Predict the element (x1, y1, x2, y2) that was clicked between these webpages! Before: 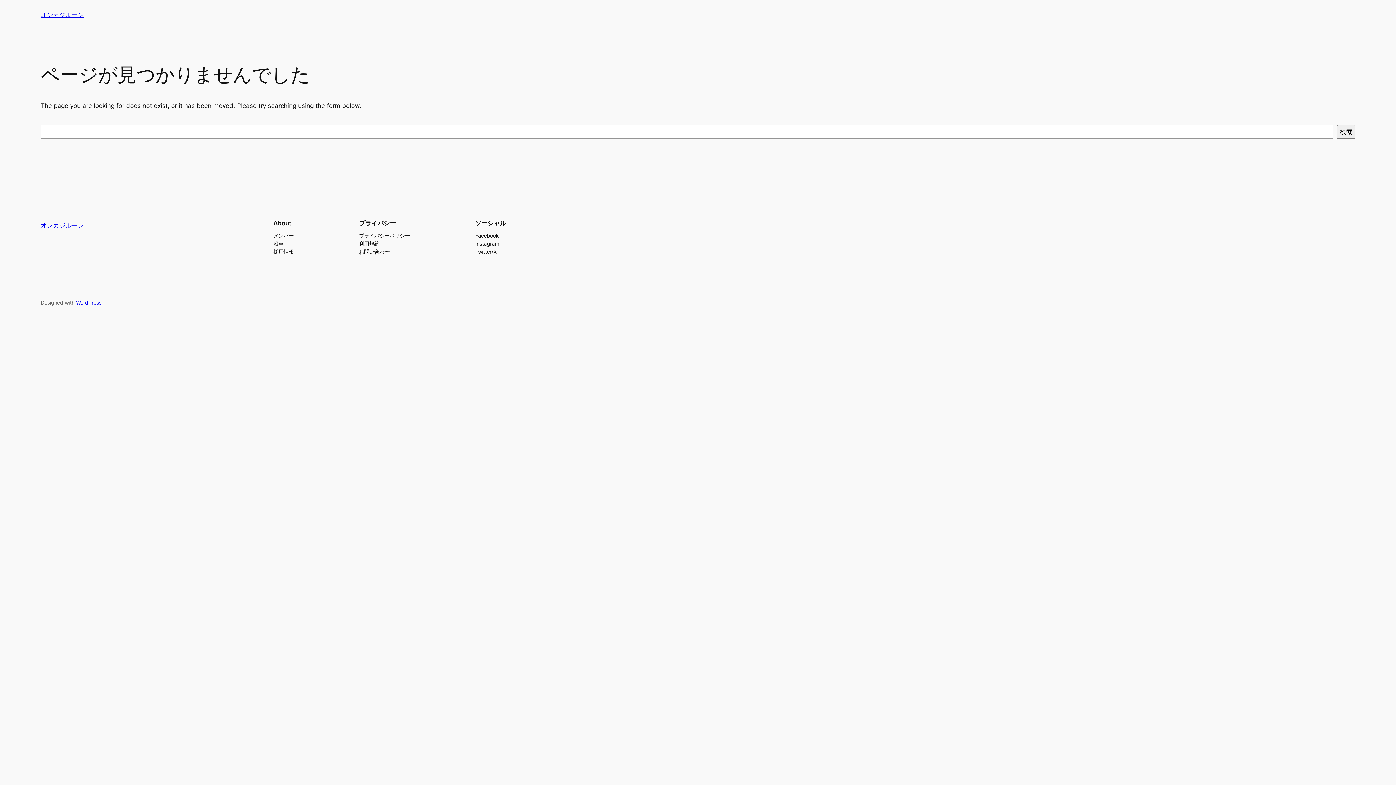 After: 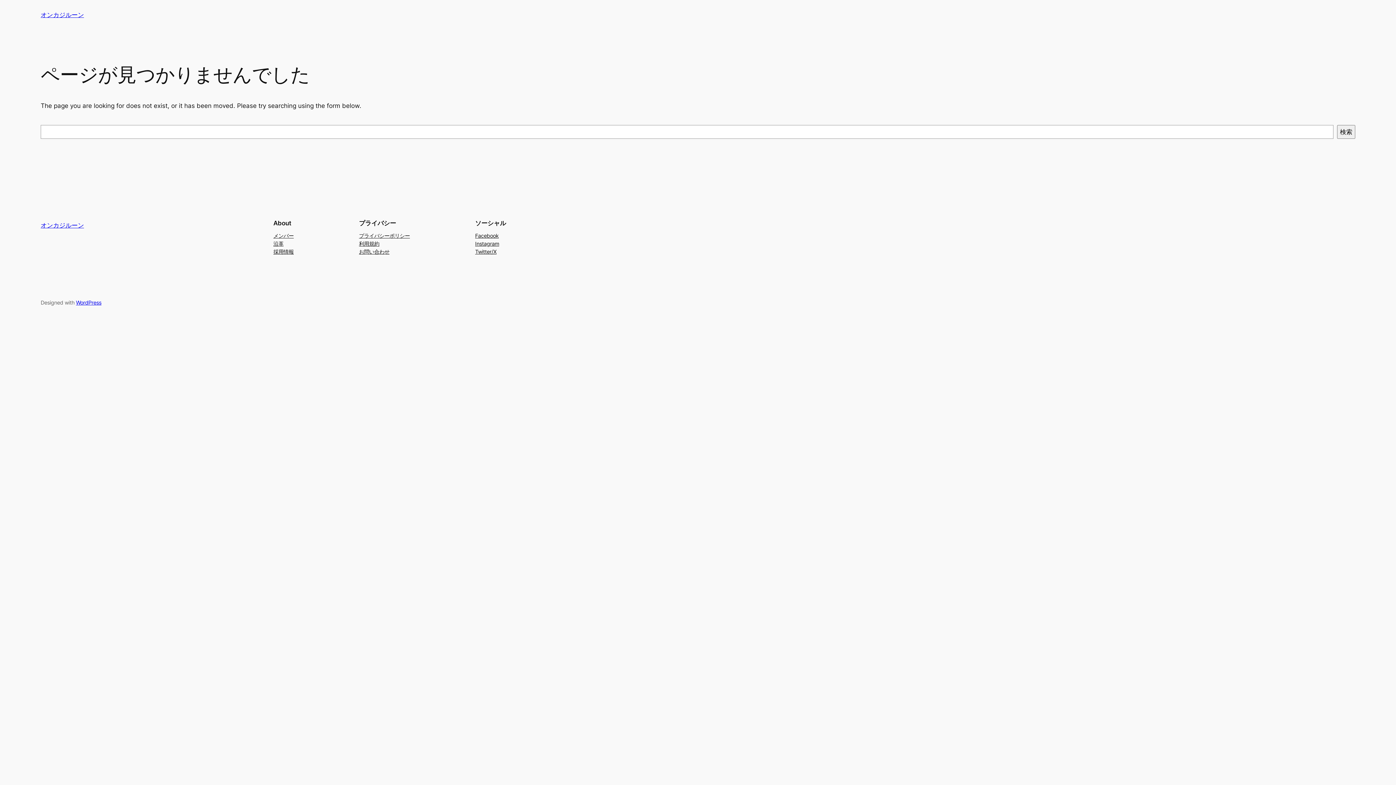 Action: bbox: (273, 247, 293, 255) label: 採用情報